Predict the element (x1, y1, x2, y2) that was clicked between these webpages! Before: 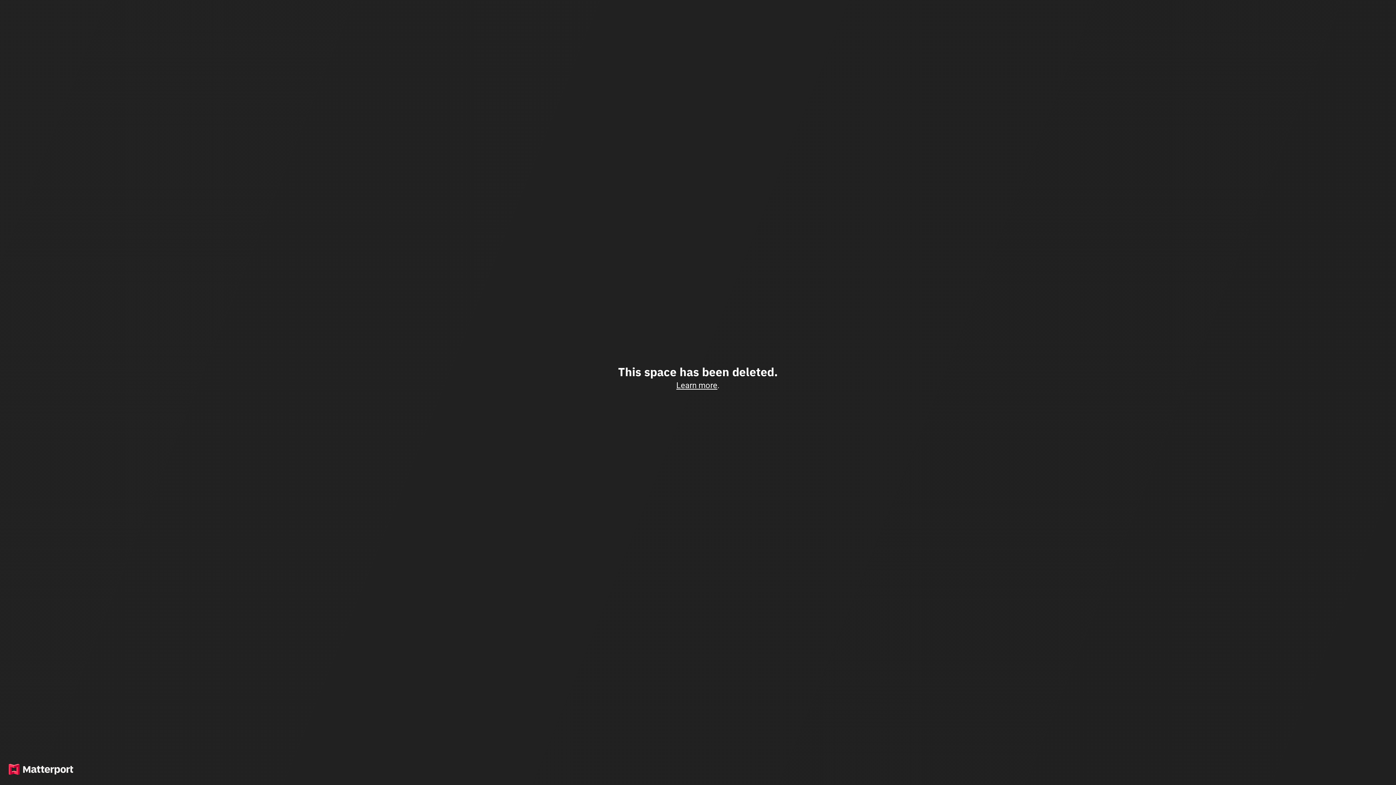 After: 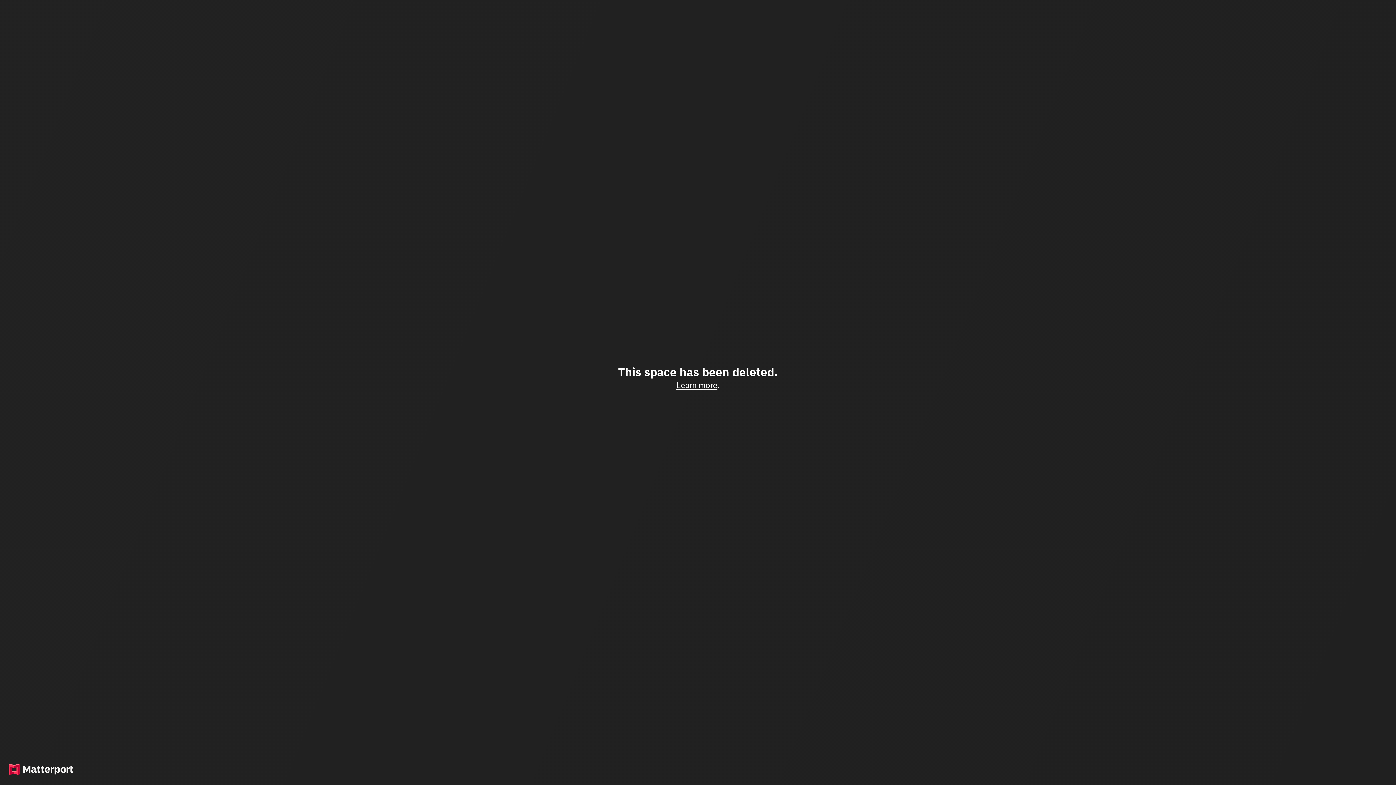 Action: bbox: (676, 380, 717, 390) label: Learn more